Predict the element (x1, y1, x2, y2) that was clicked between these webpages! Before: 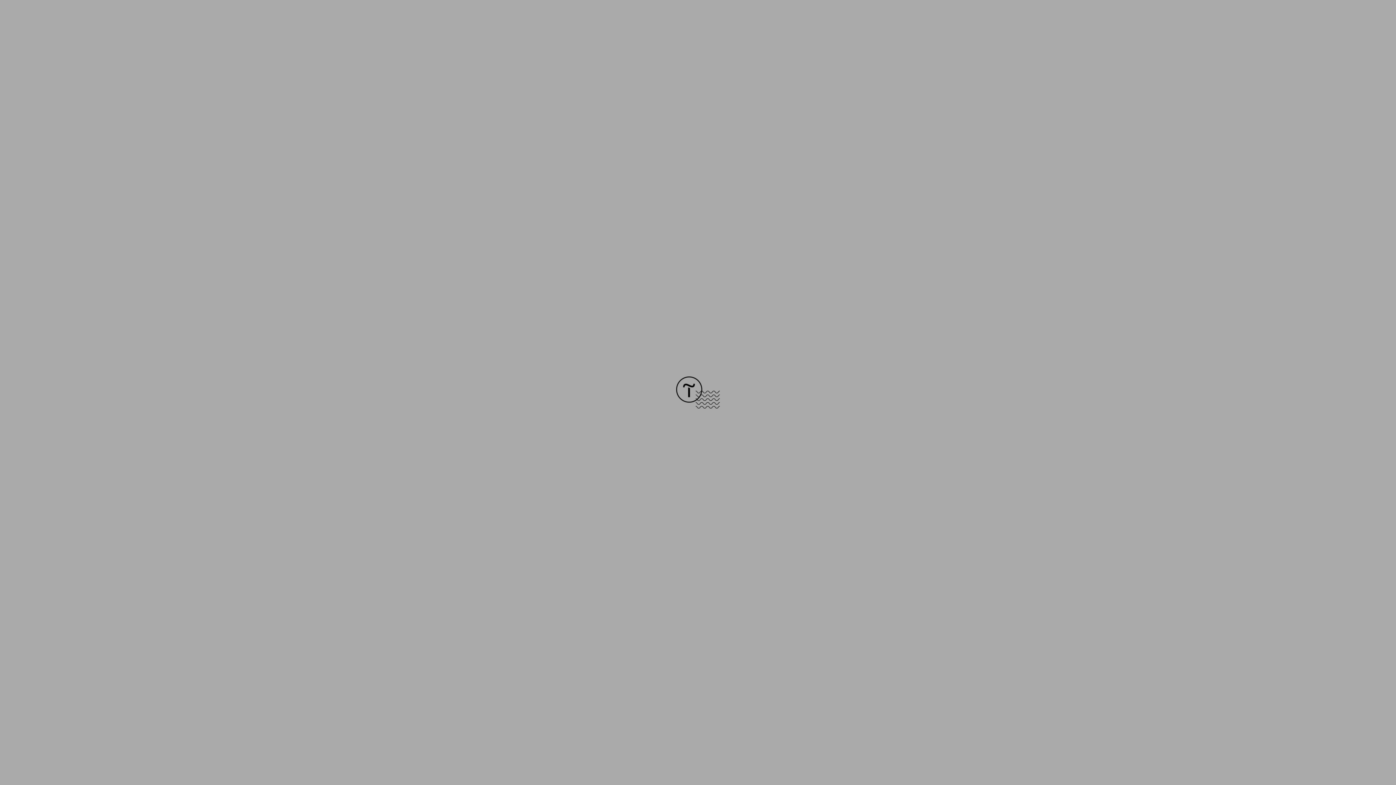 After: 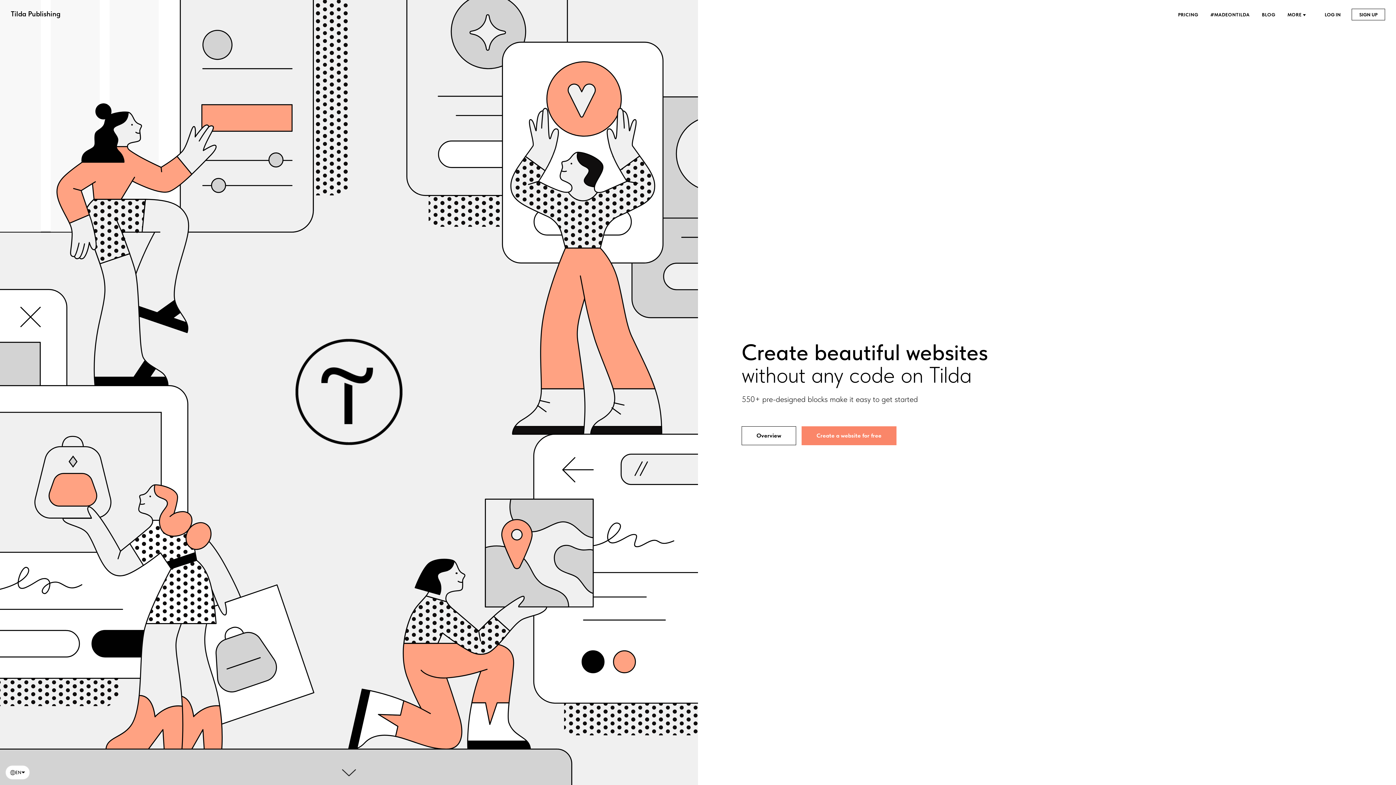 Action: bbox: (676, 403, 720, 409)